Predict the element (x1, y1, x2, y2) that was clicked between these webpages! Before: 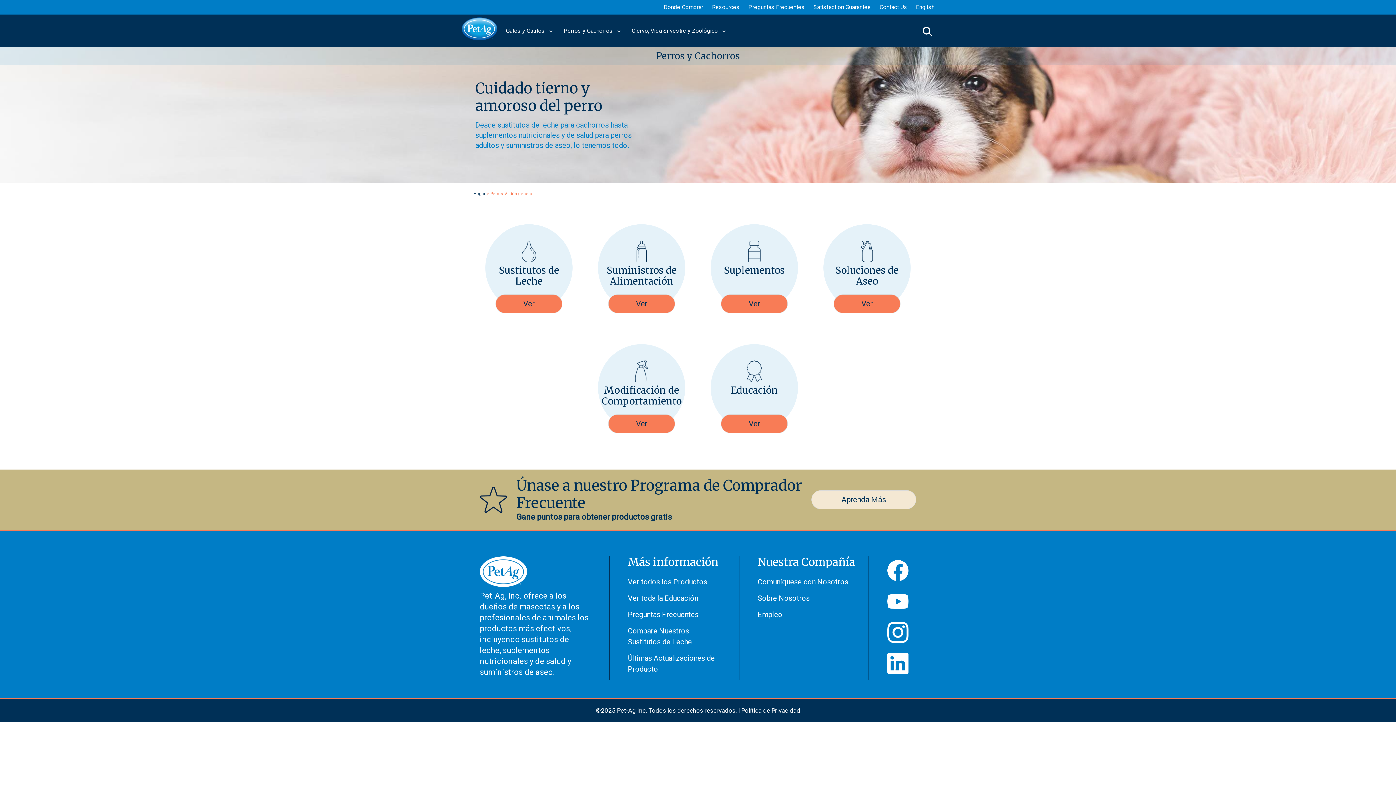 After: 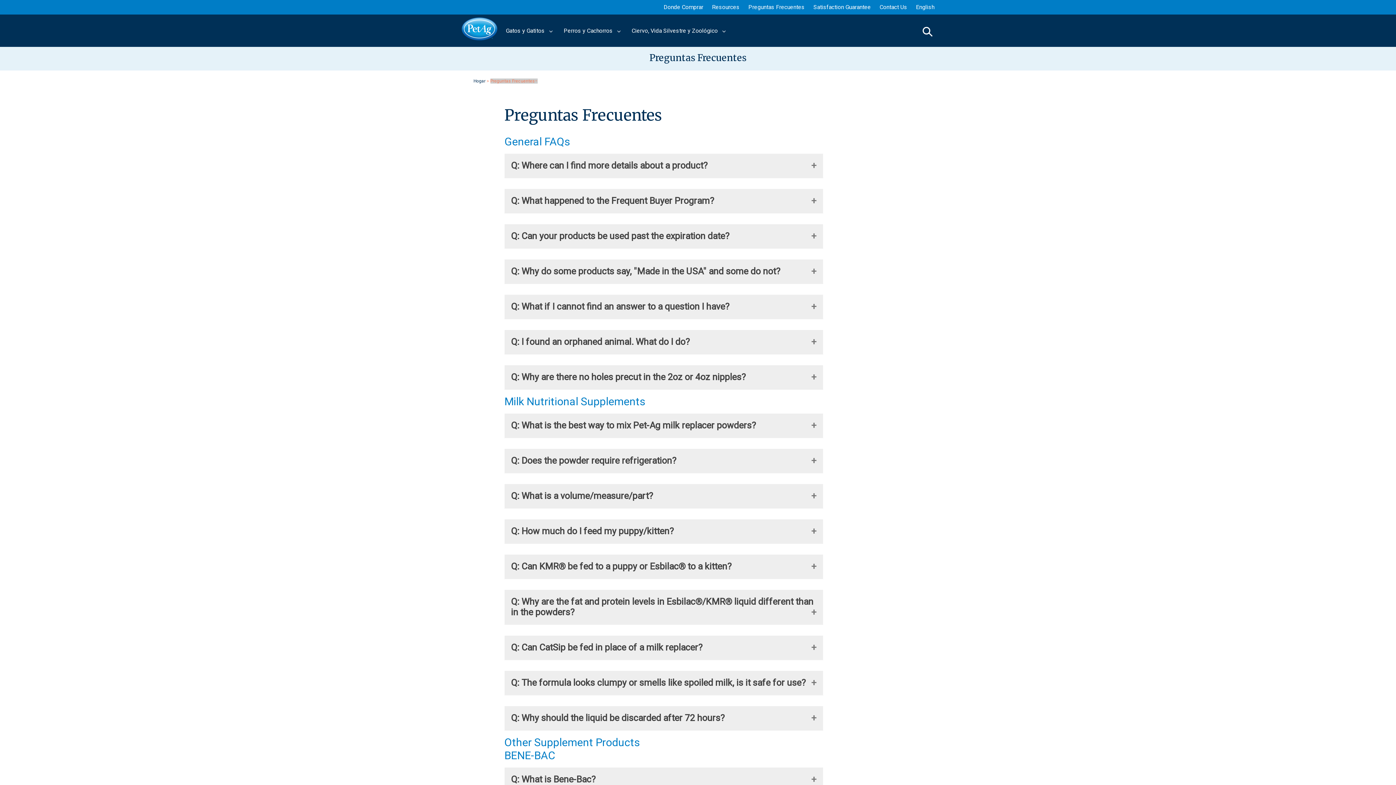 Action: label: Preguntas Frecuentes bbox: (744, 0, 809, 14)